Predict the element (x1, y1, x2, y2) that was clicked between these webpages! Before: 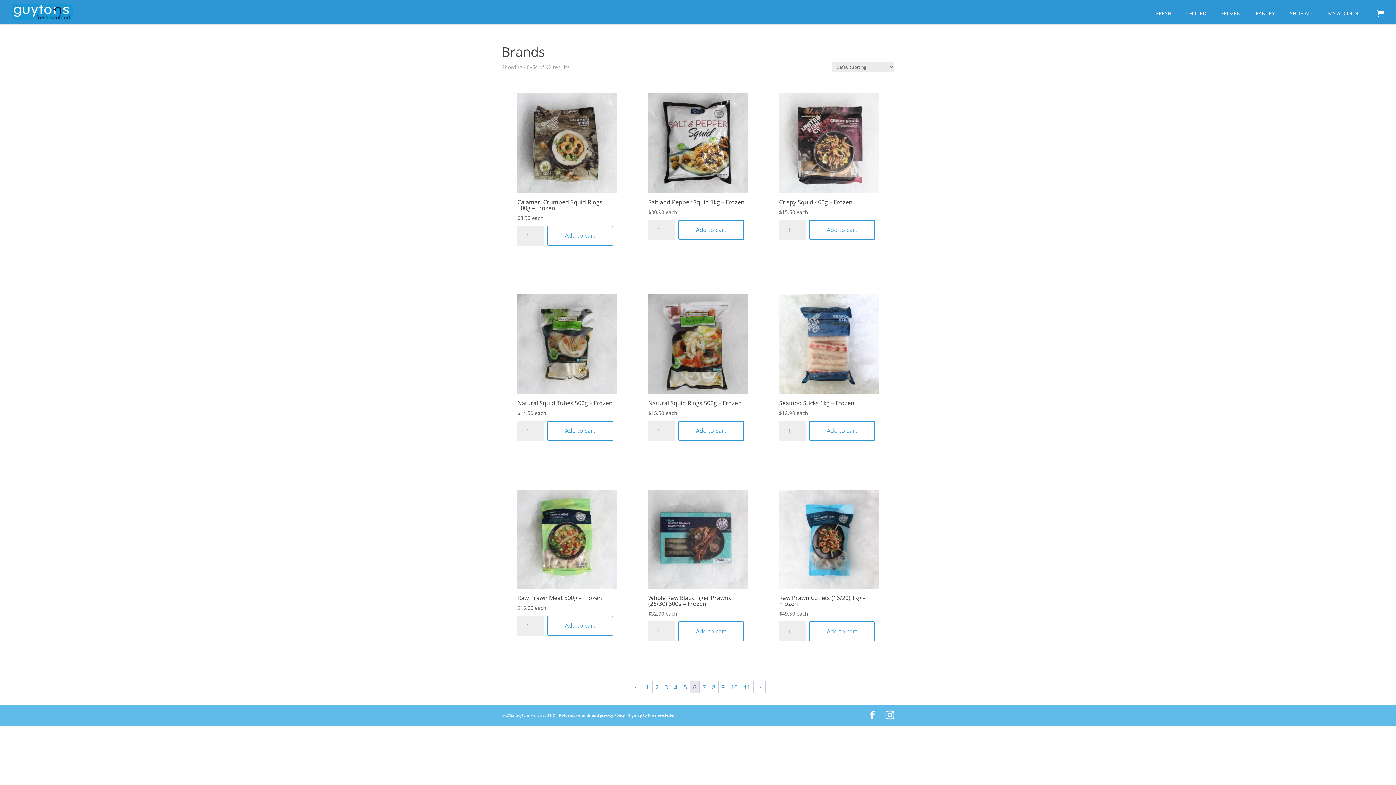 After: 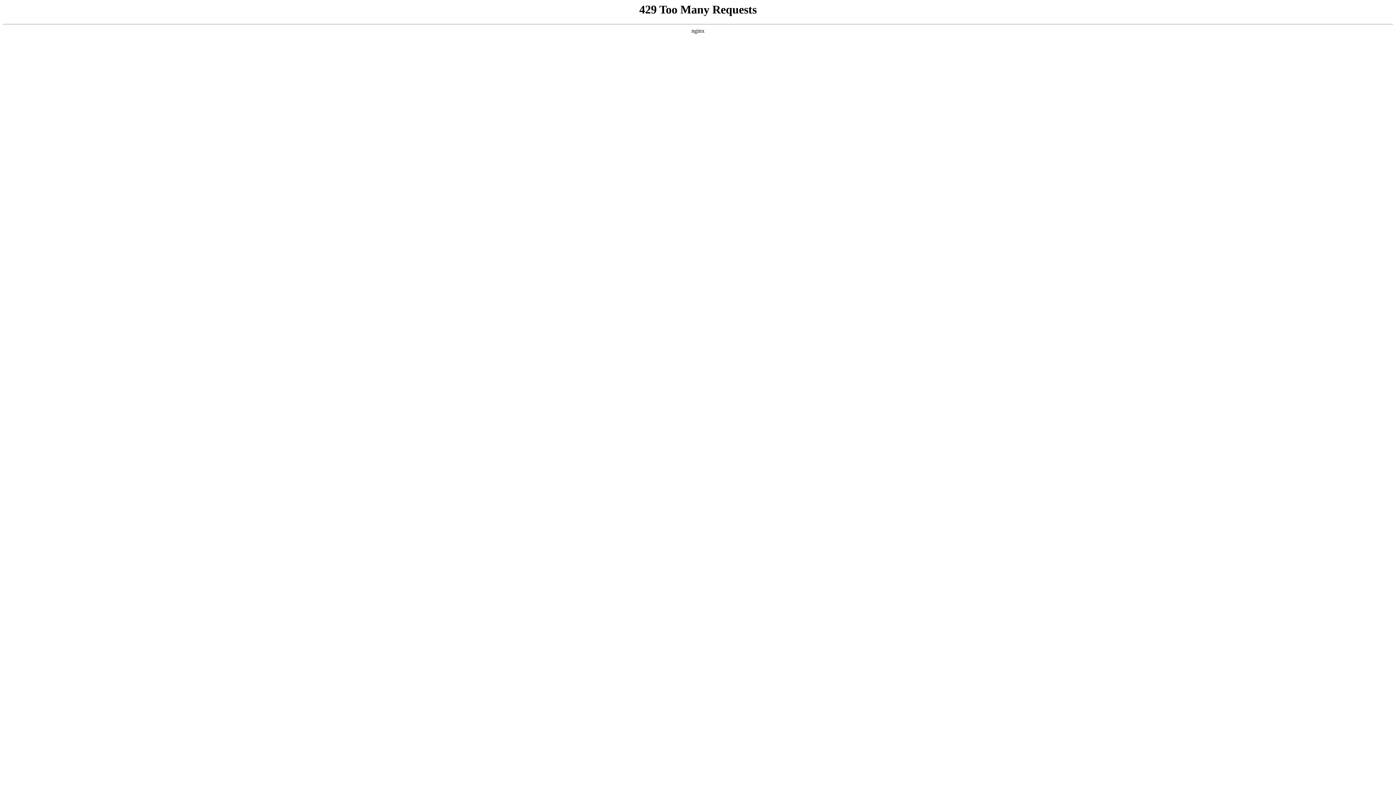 Action: bbox: (709, 681, 718, 693) label: Page 8